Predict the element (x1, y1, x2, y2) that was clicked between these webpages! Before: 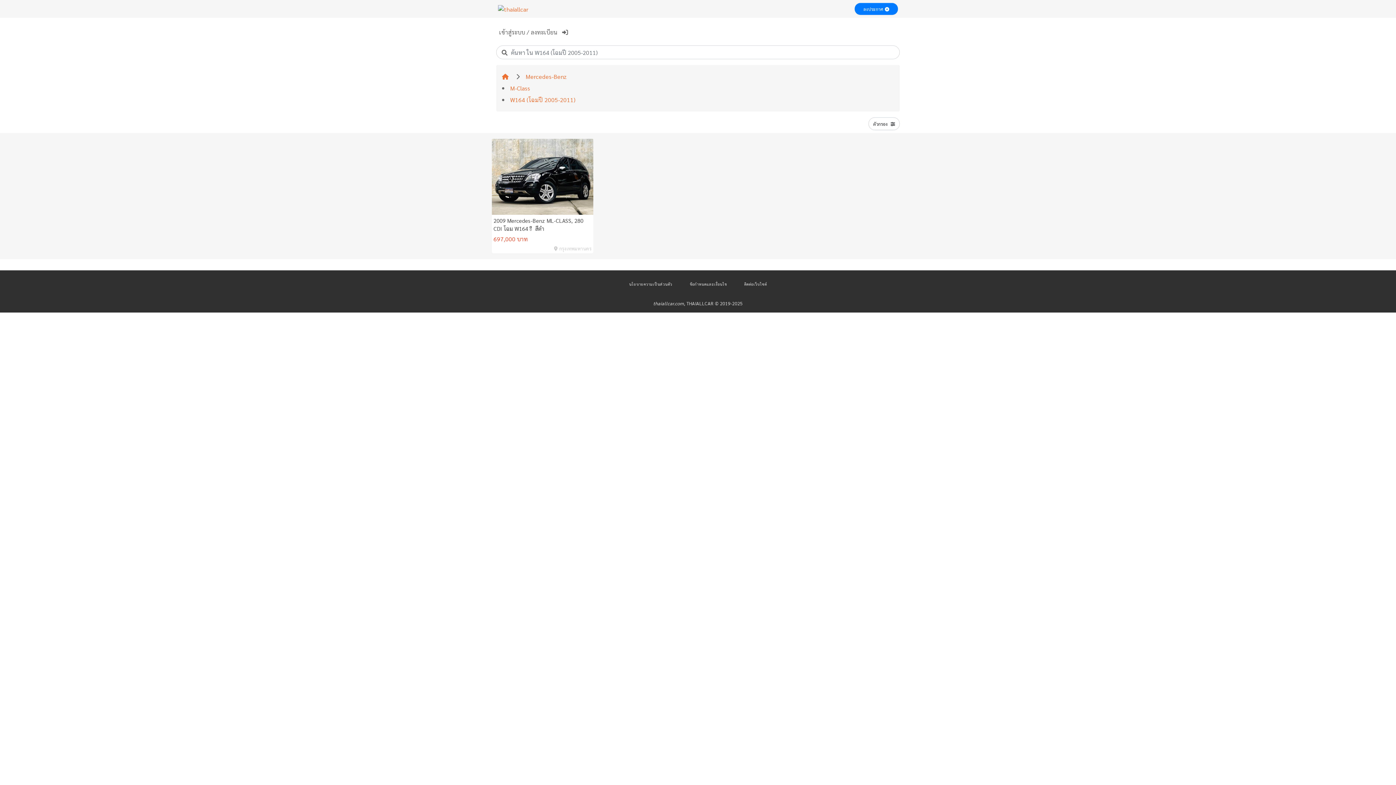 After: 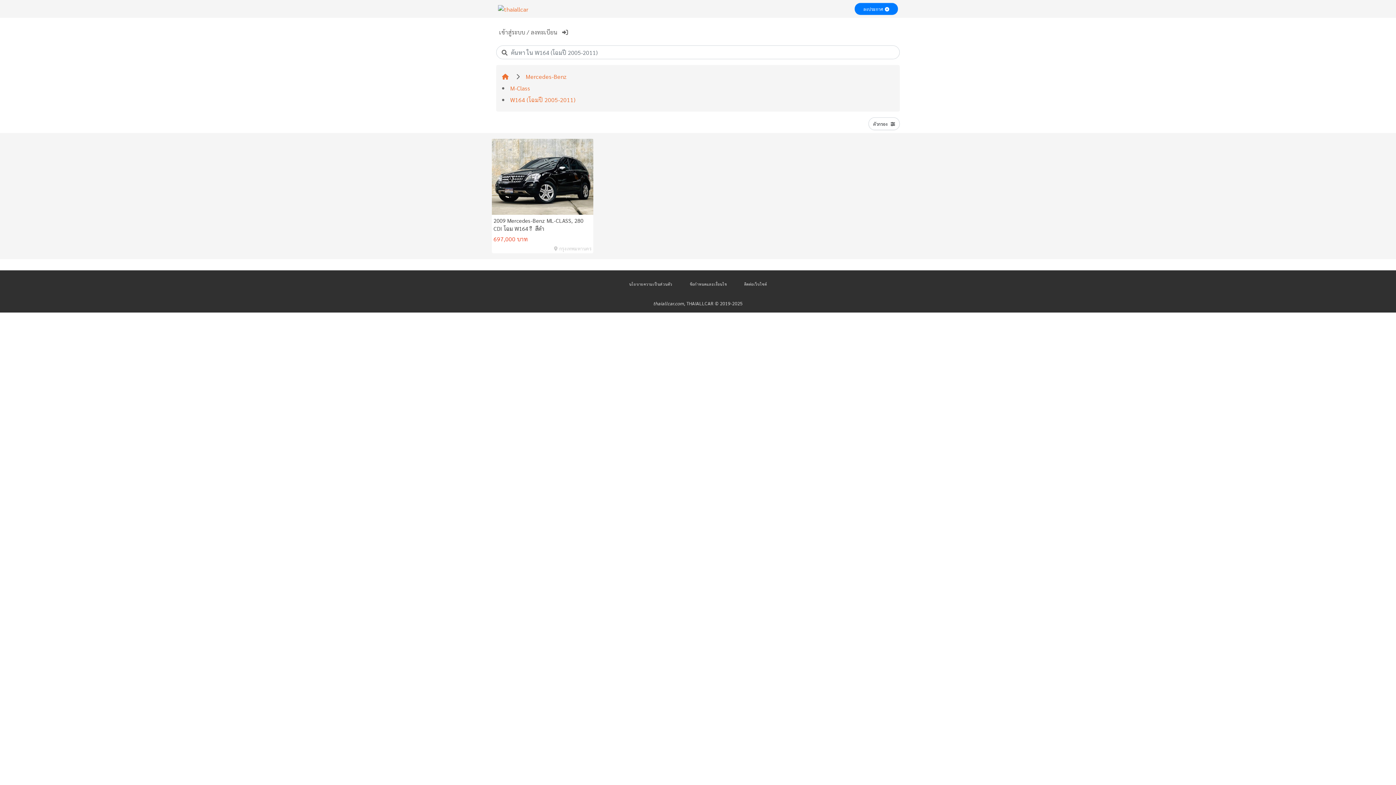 Action: bbox: (492, 172, 593, 179)